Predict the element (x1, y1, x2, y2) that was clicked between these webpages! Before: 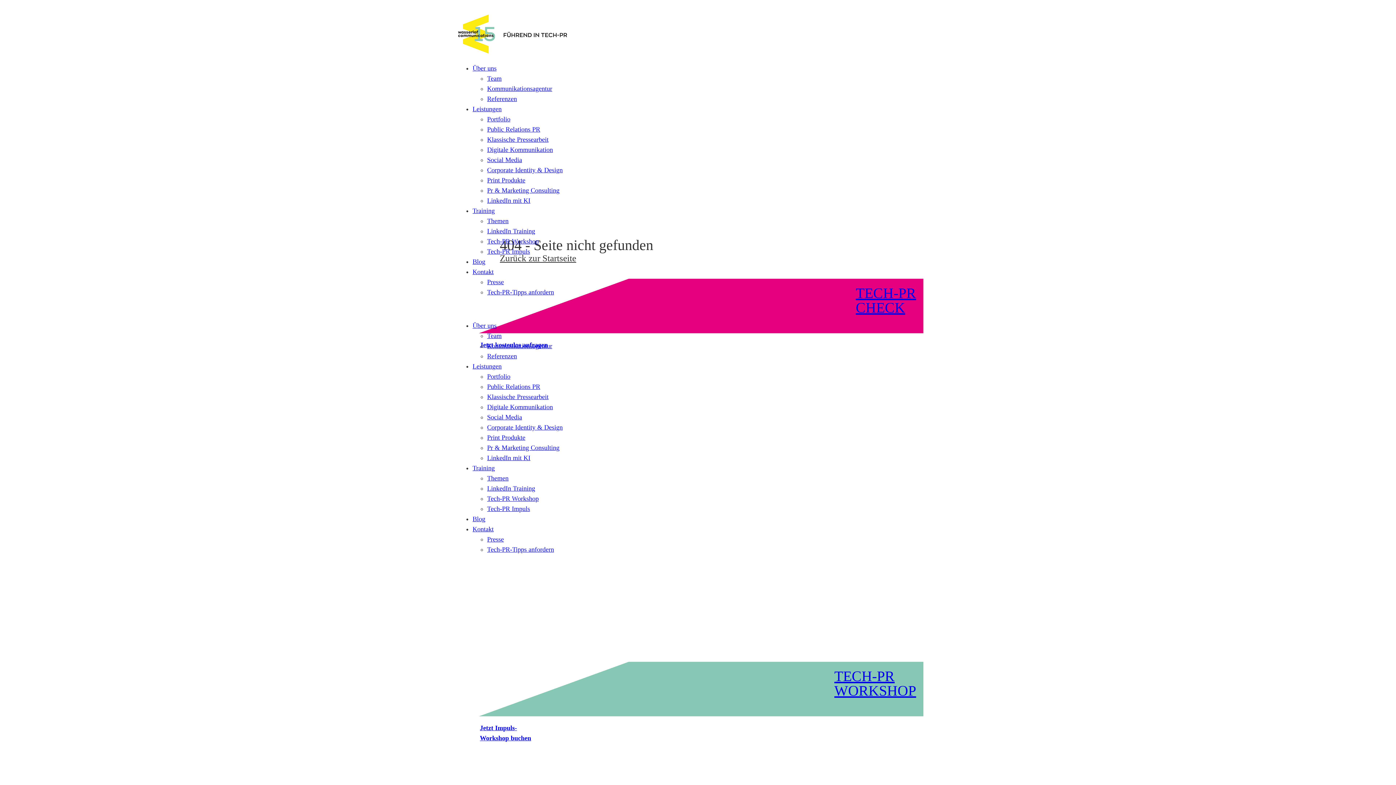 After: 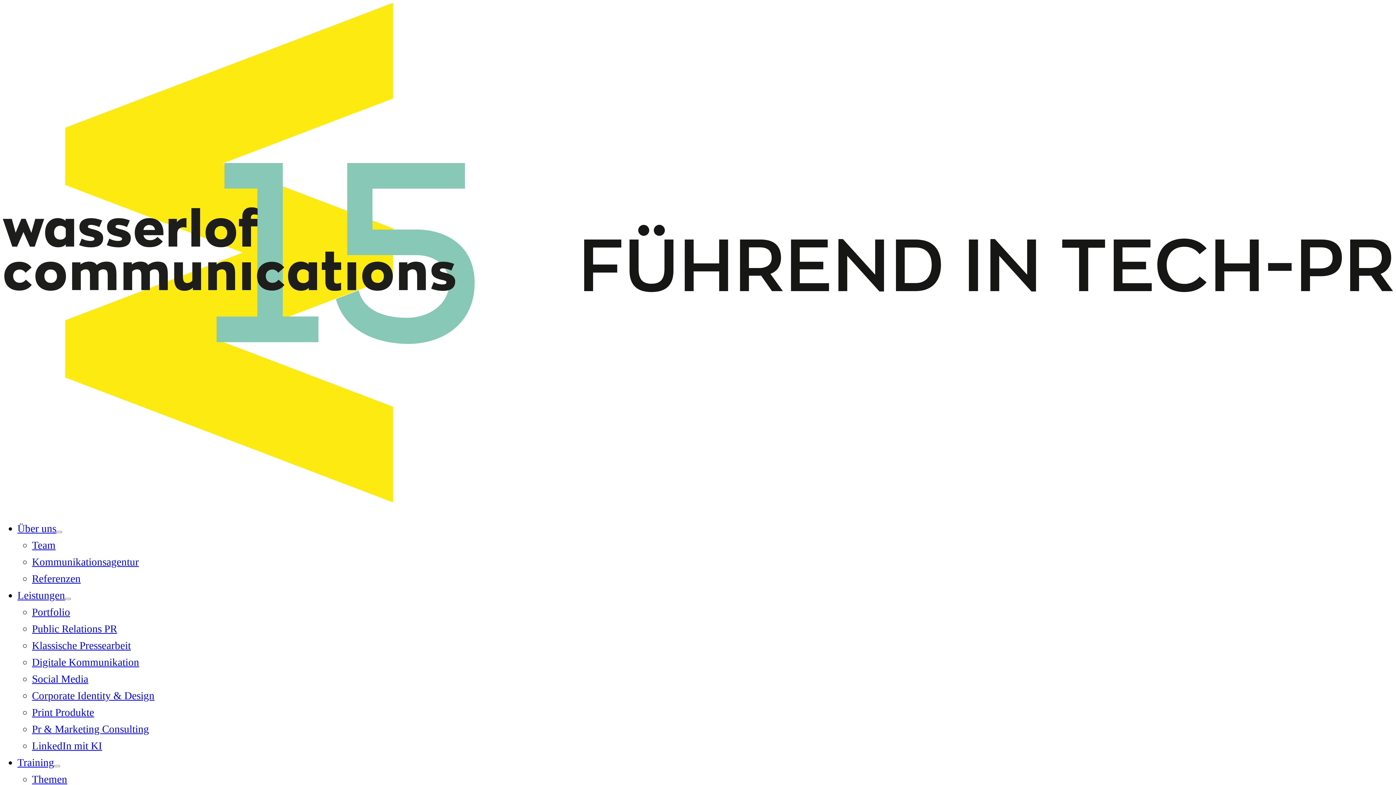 Action: bbox: (487, 424, 562, 431) label: Corporate Identity & Design